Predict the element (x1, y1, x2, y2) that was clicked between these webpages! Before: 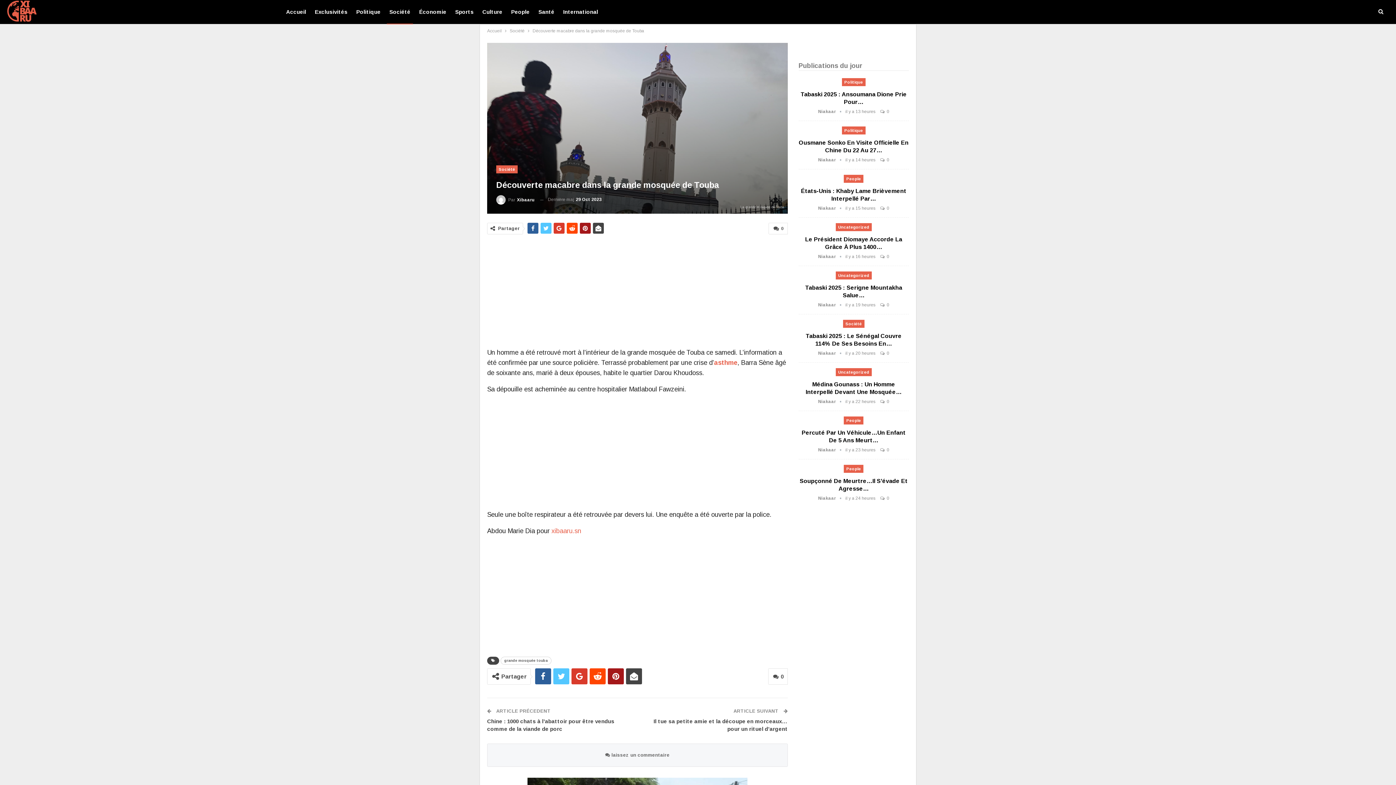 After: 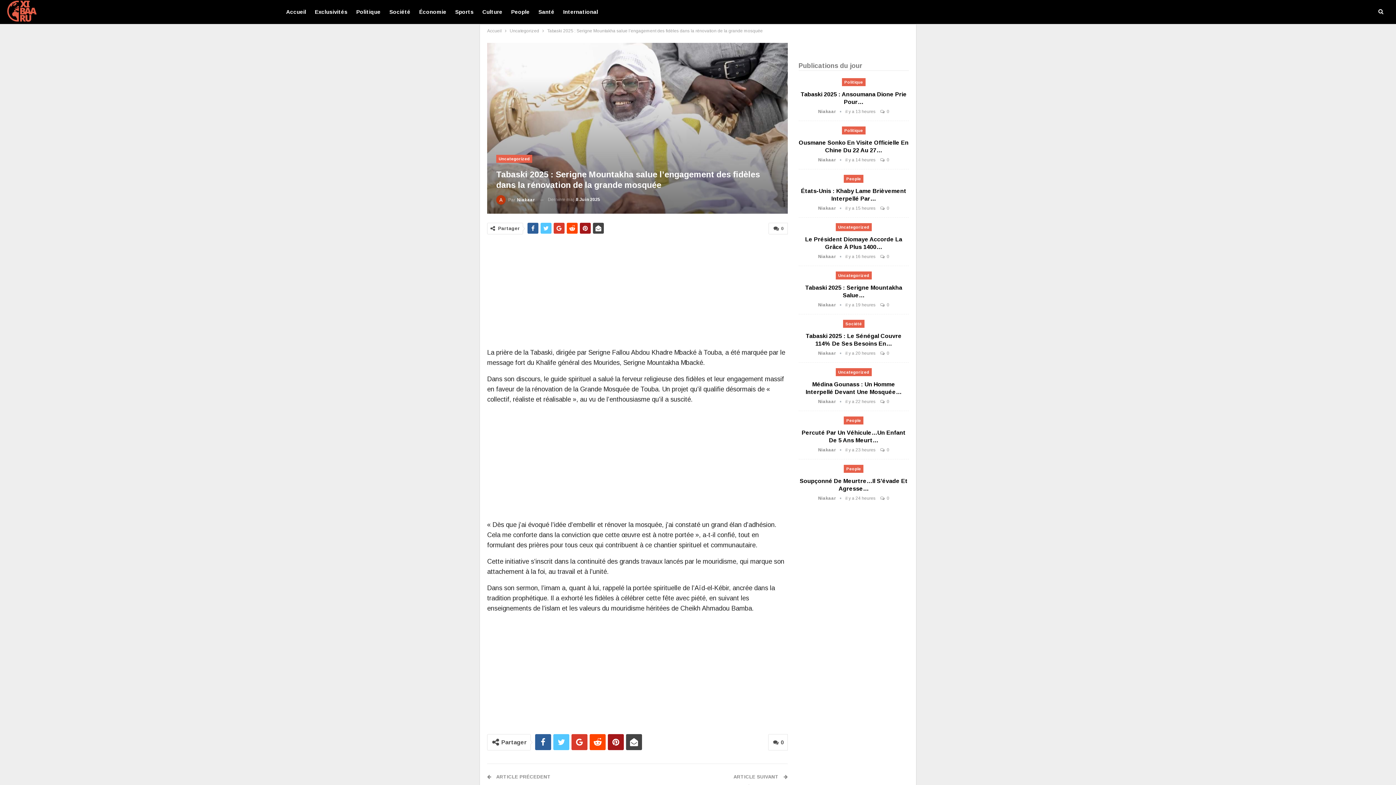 Action: label:  0 bbox: (880, 302, 889, 307)